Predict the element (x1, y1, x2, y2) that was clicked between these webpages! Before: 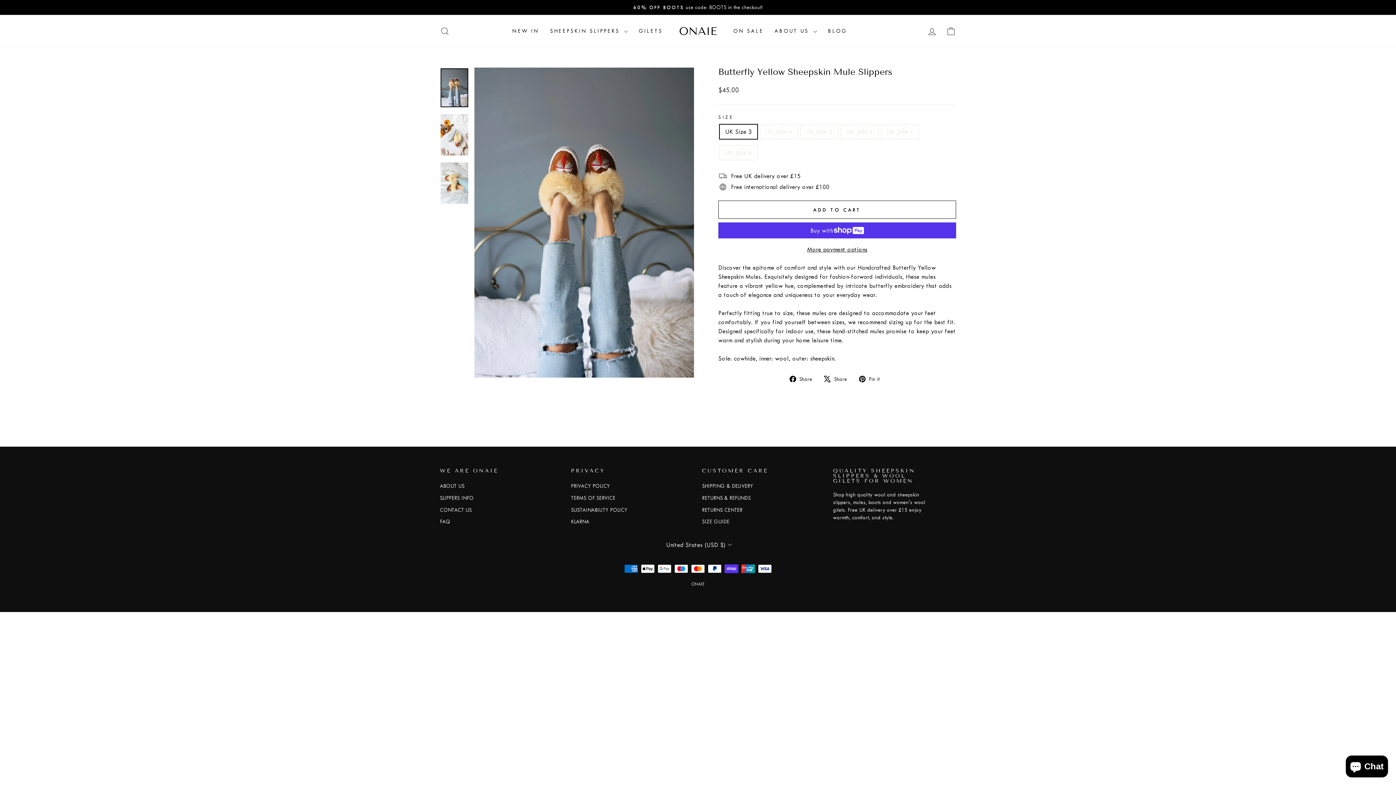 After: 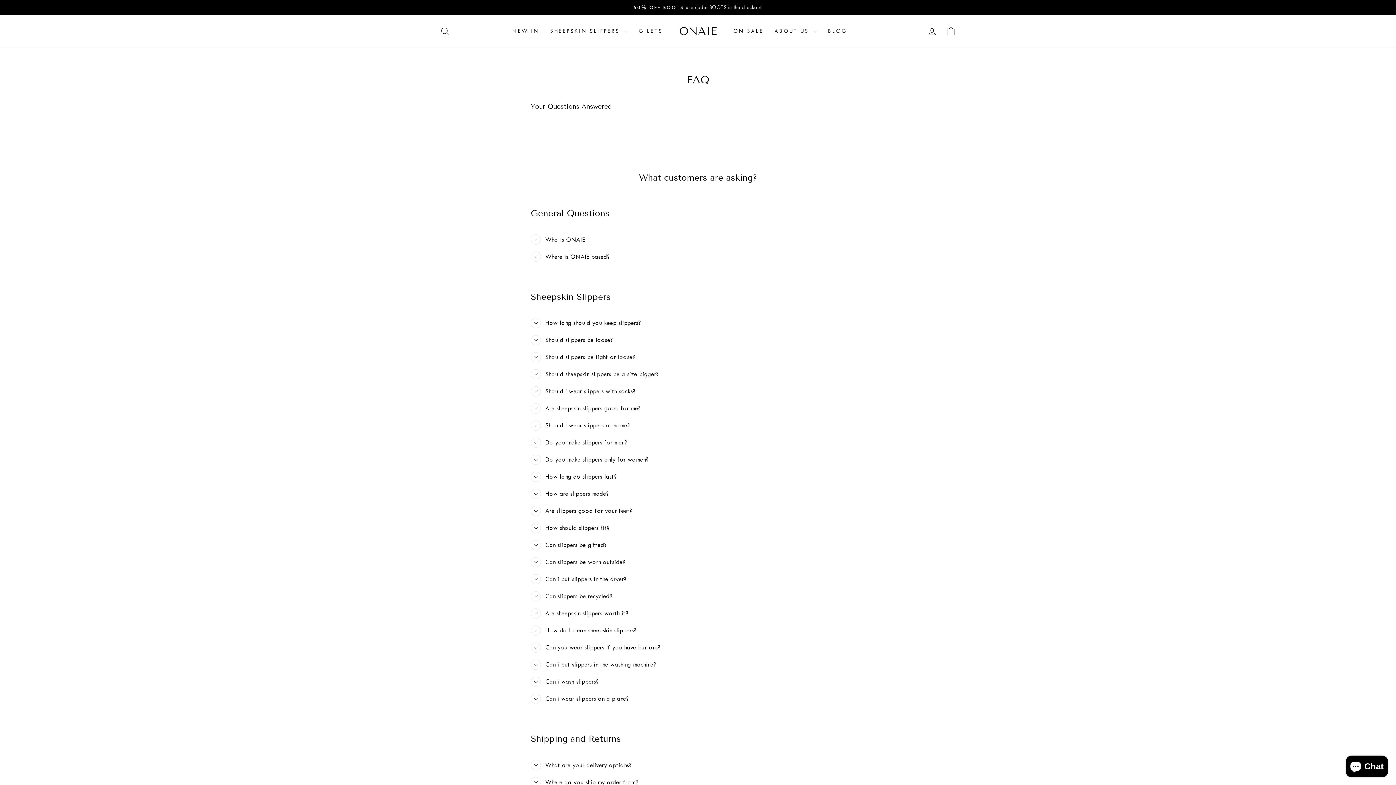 Action: bbox: (440, 516, 450, 527) label: FAQ